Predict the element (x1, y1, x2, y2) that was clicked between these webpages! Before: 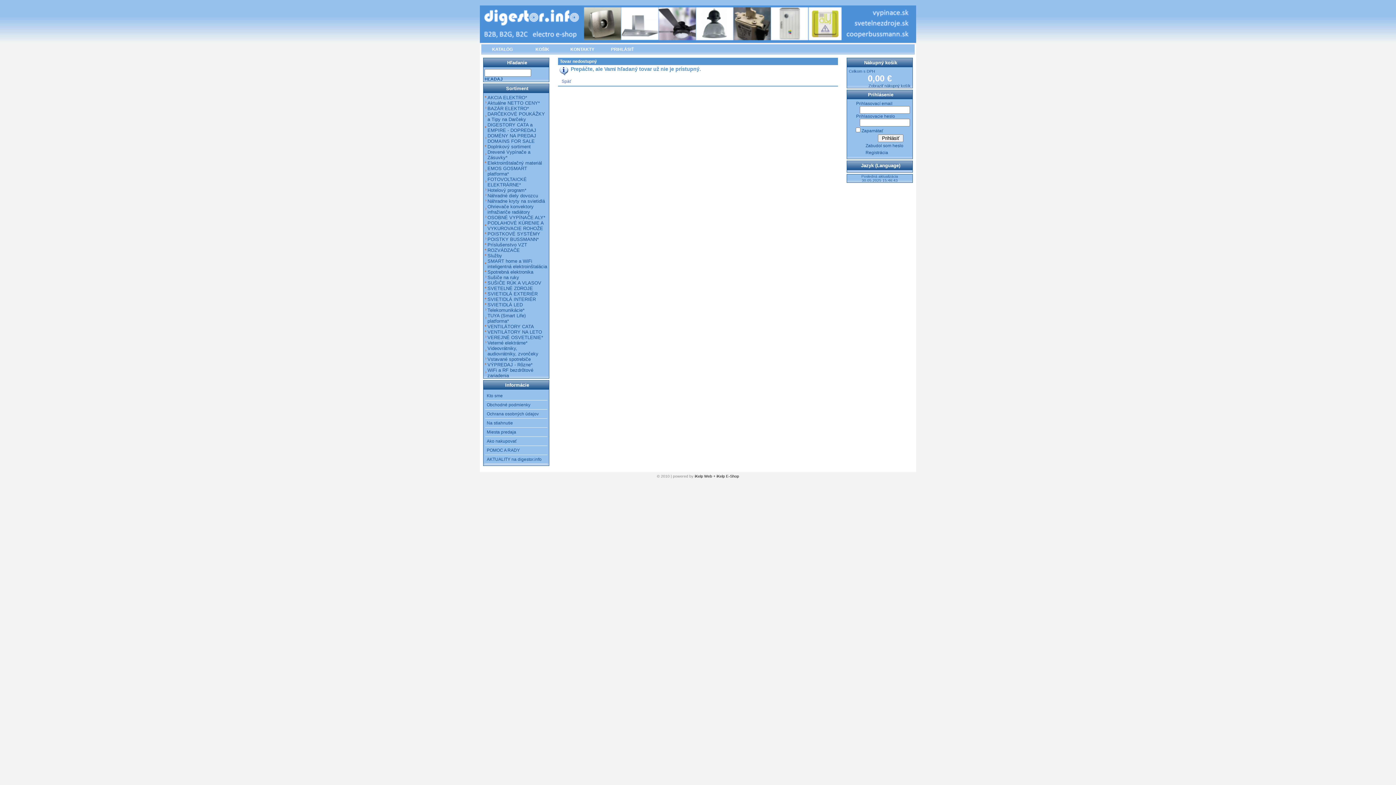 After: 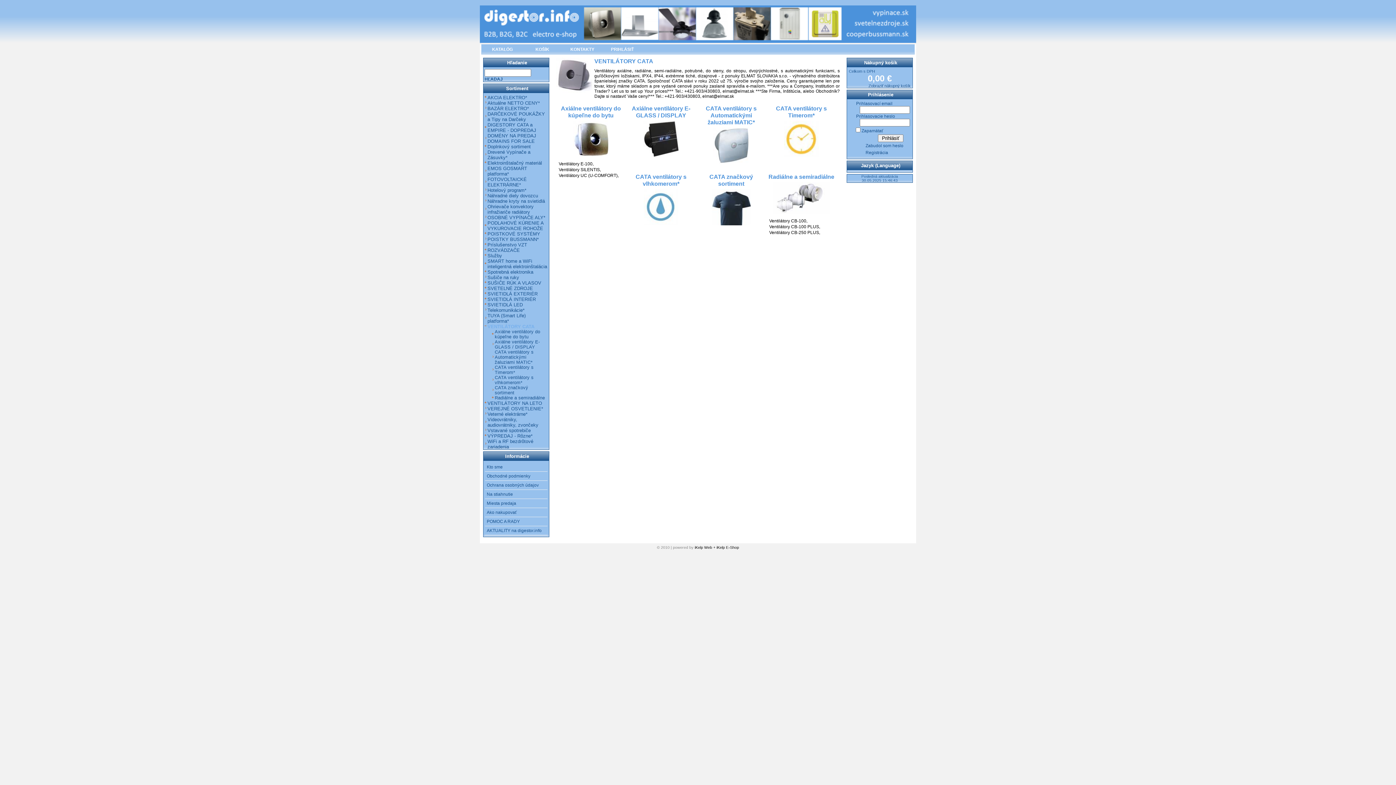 Action: label: VENTILÁTORY CATA bbox: (487, 324, 534, 329)